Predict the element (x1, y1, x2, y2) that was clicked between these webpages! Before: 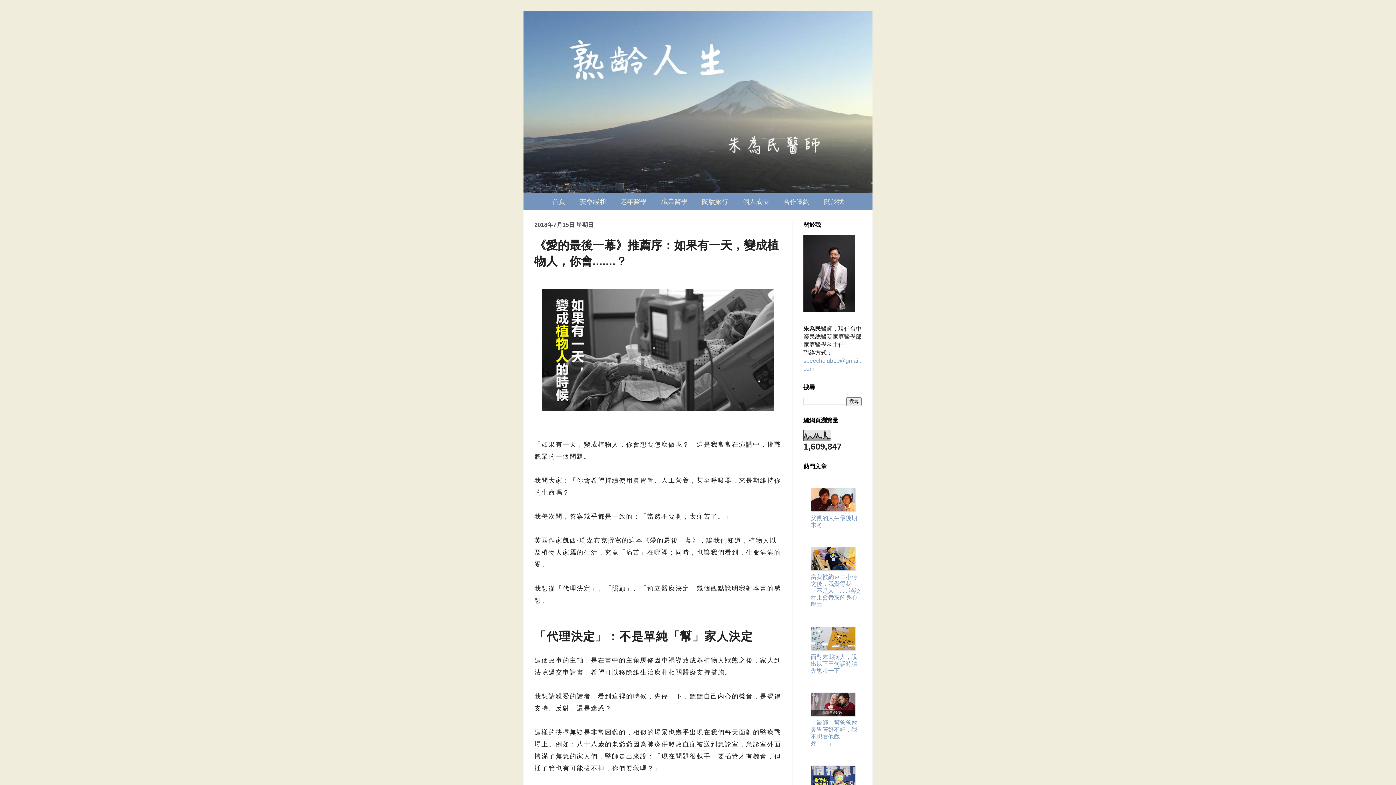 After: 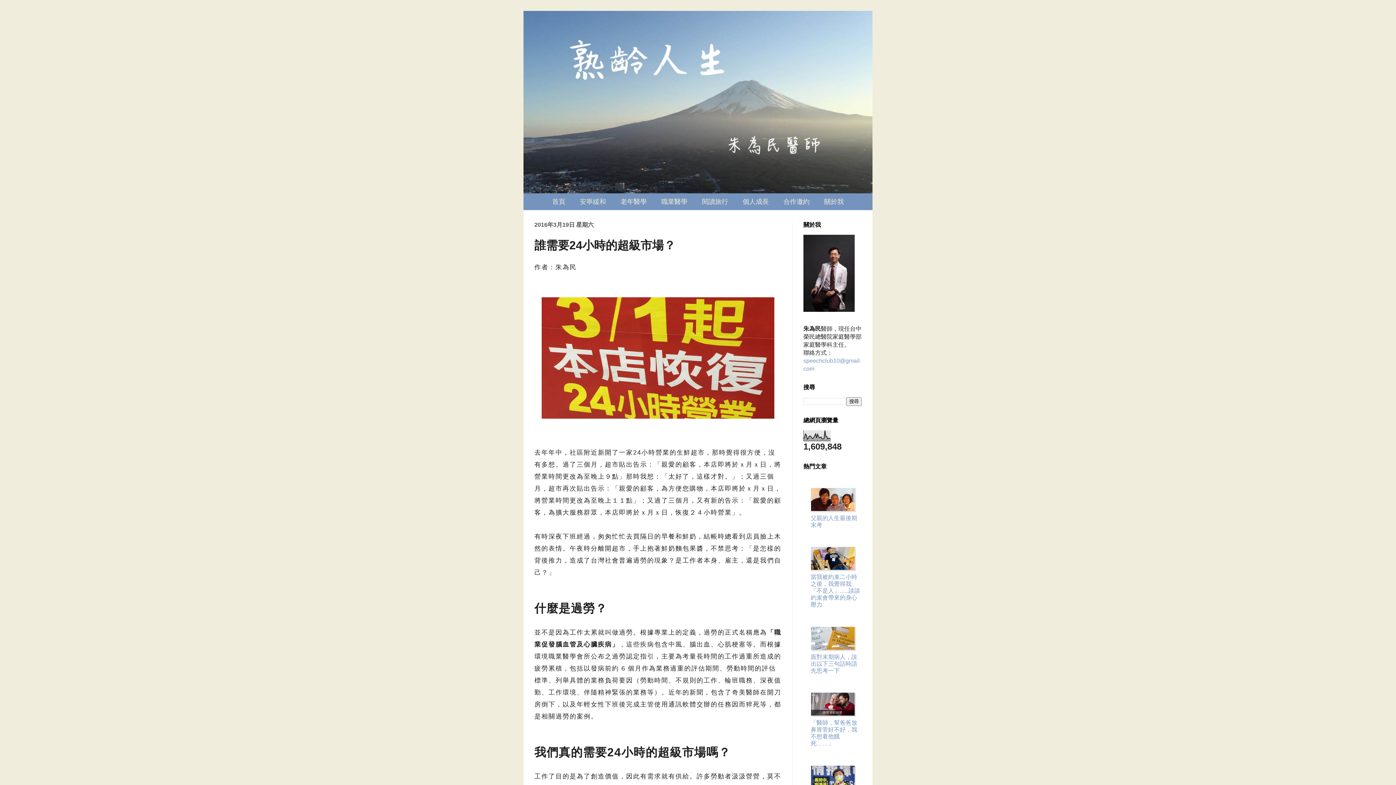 Action: label: 職業醫學 bbox: (654, 193, 694, 210)